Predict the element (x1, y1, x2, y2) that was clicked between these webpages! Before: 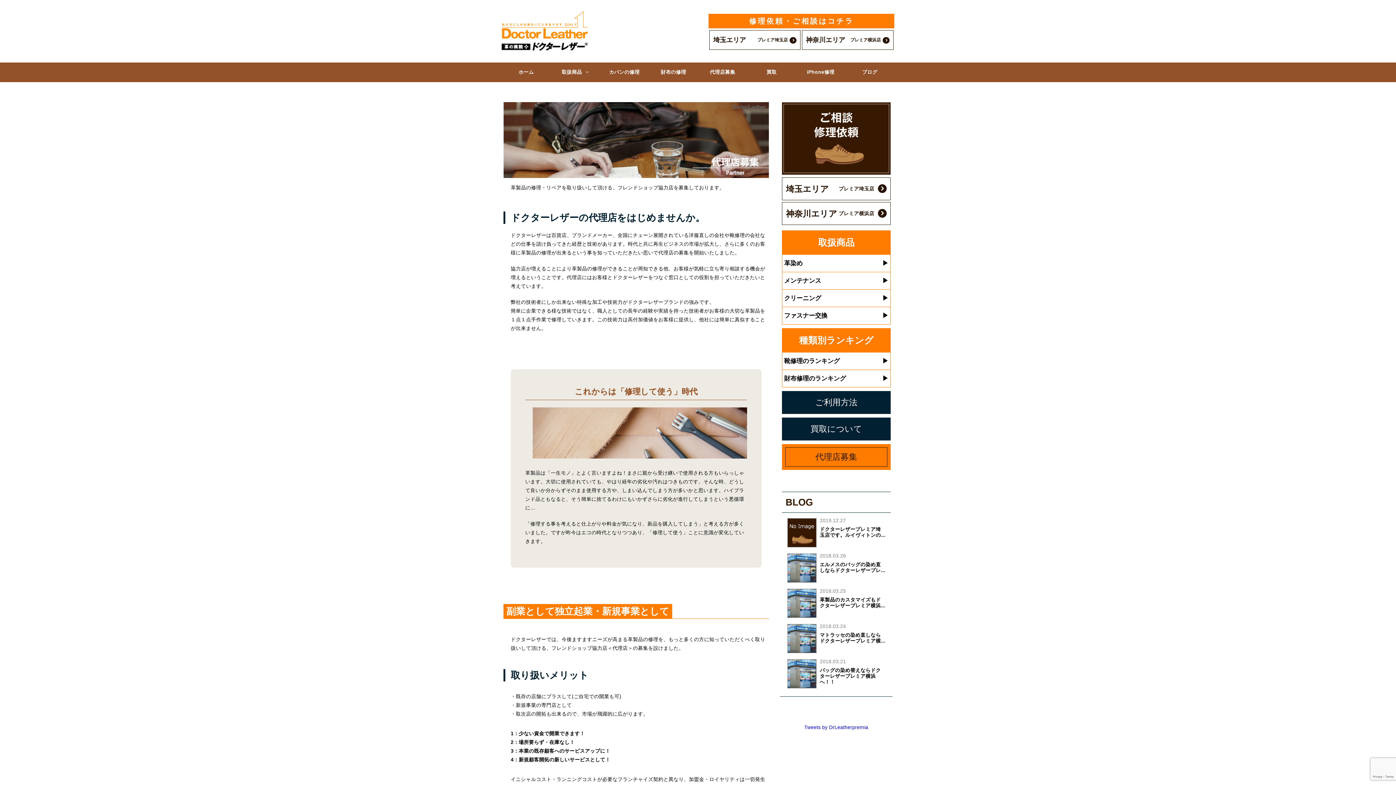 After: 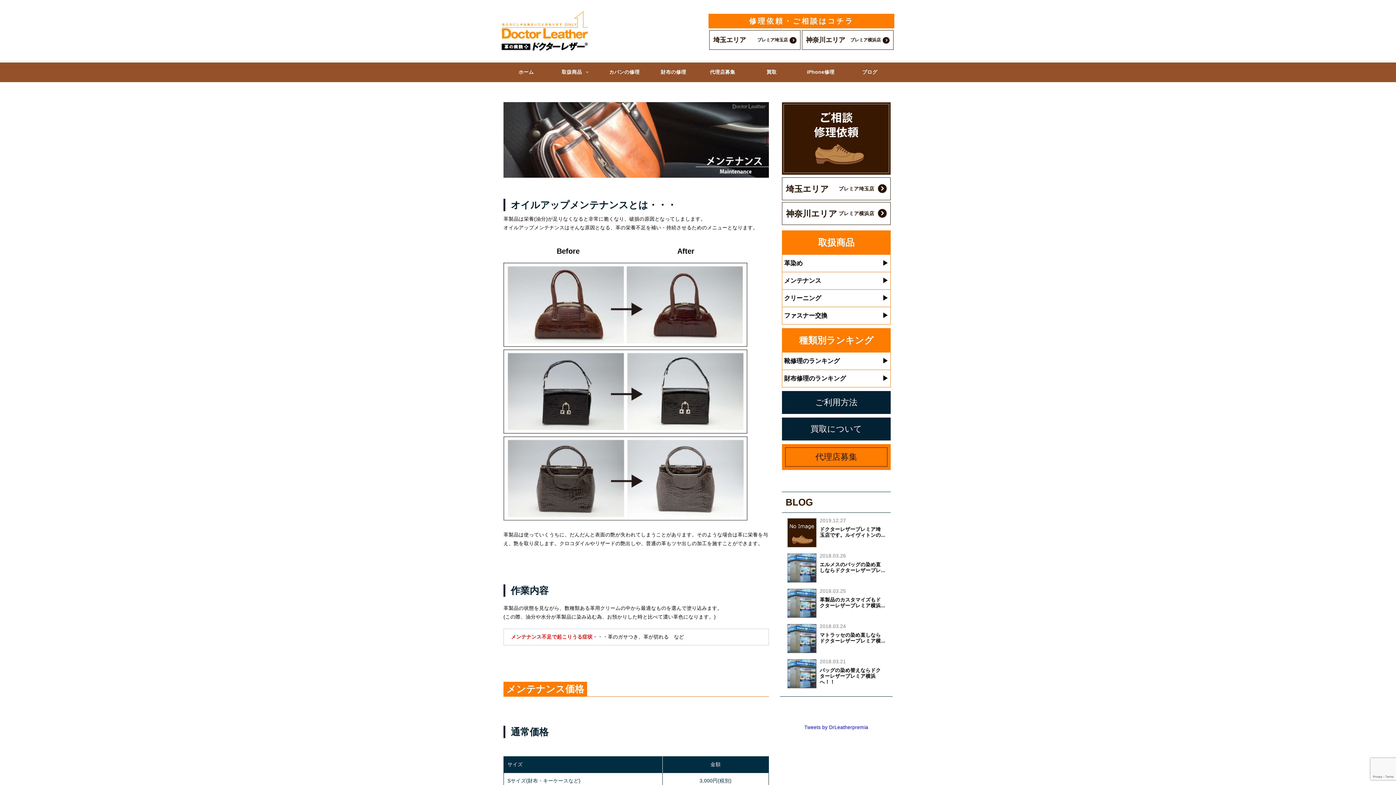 Action: bbox: (782, 272, 890, 289) label: メンテナンス